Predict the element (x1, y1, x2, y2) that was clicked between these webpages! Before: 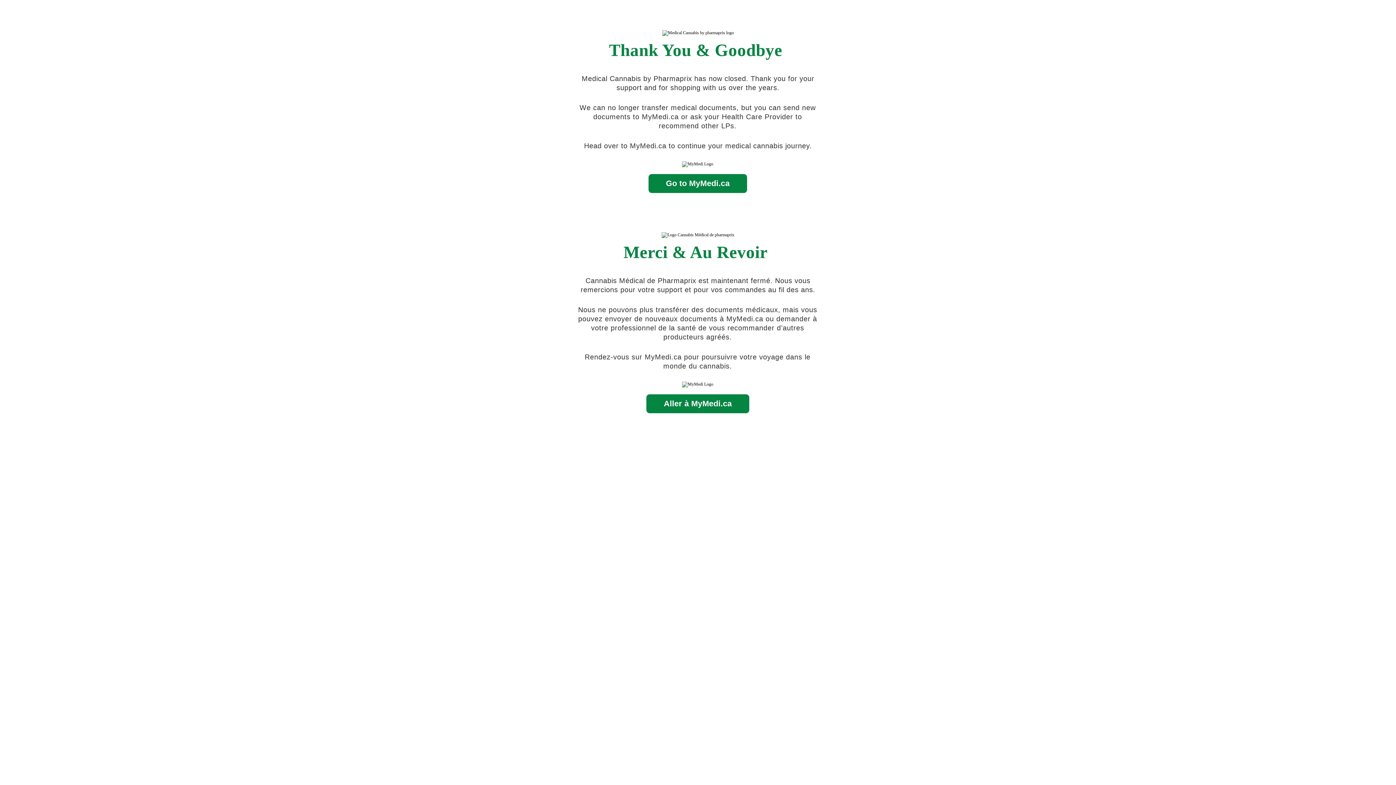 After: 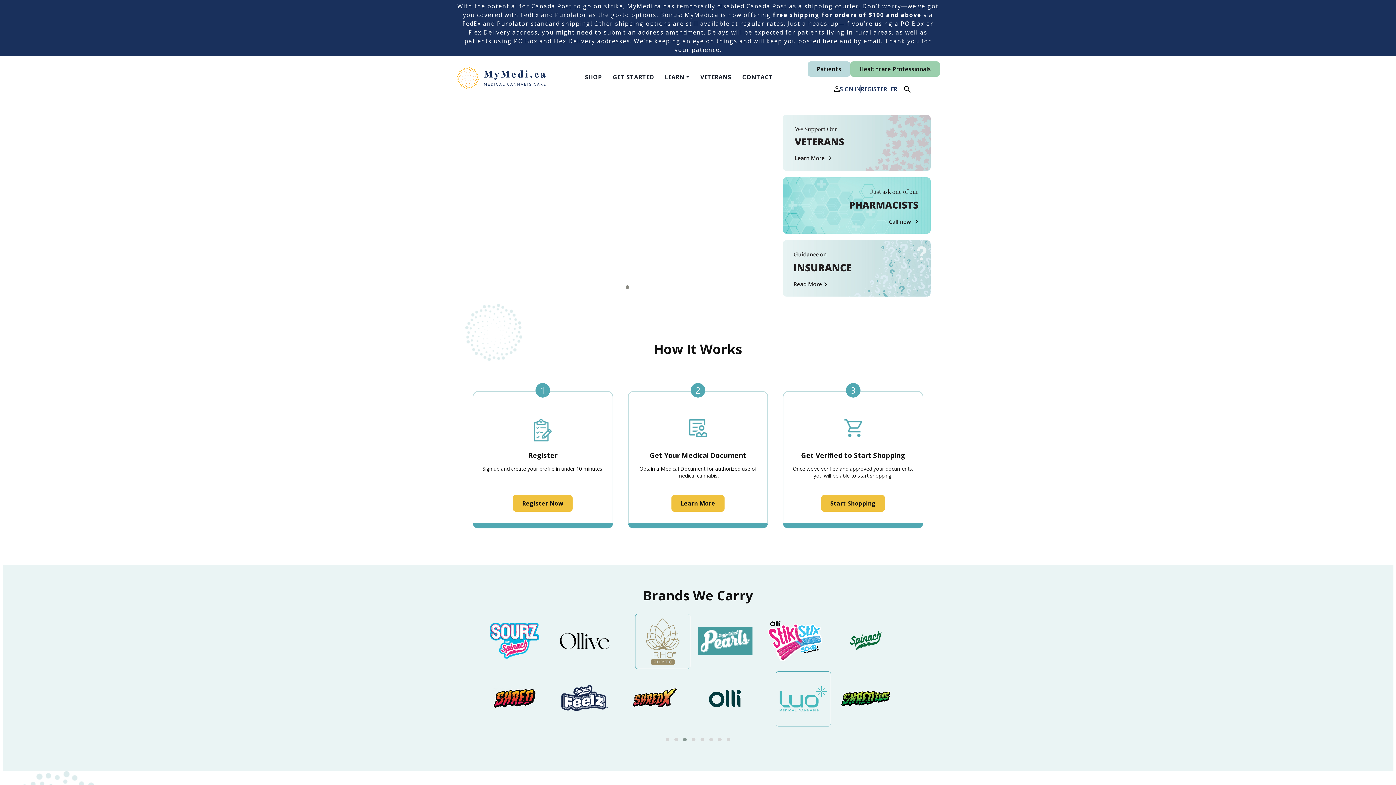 Action: label: Go to MyMedi.ca bbox: (648, 174, 747, 193)